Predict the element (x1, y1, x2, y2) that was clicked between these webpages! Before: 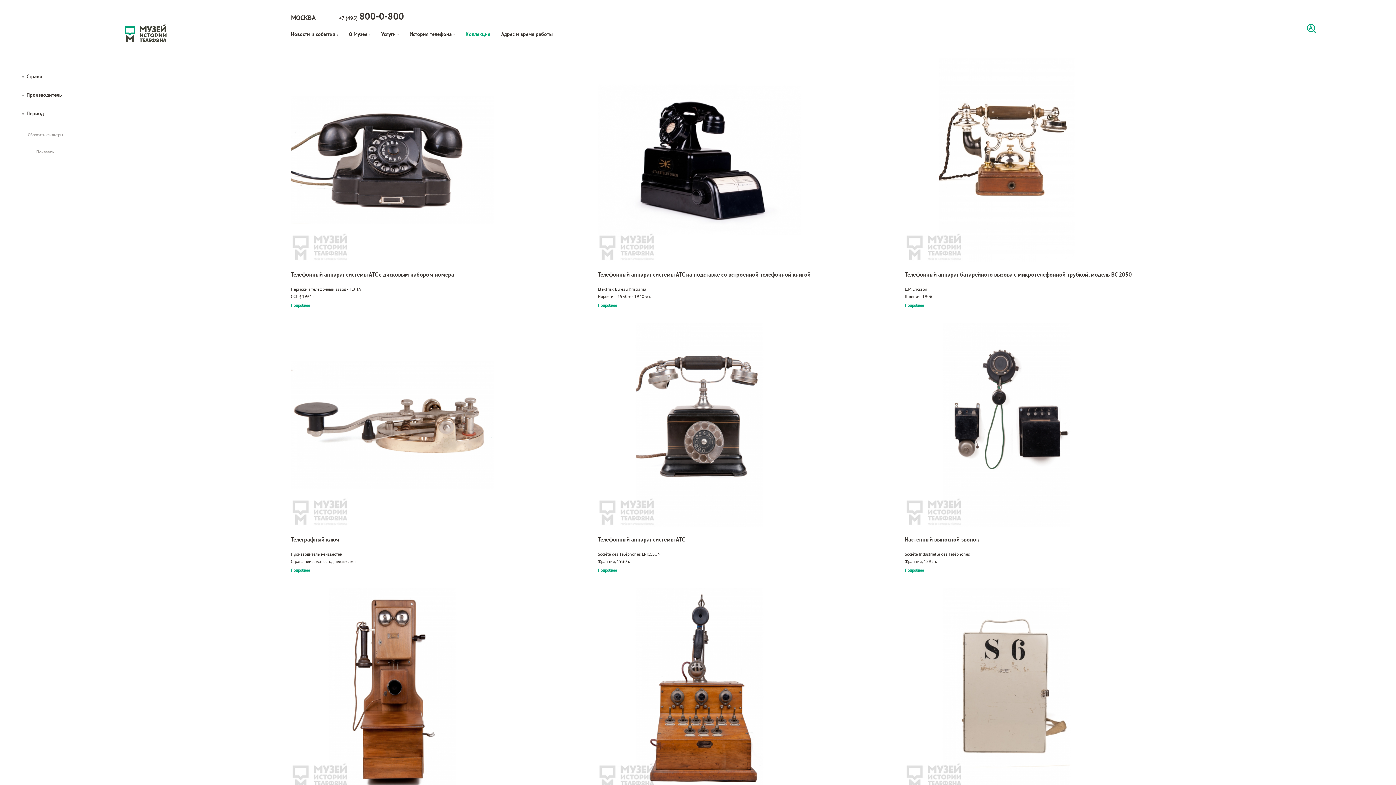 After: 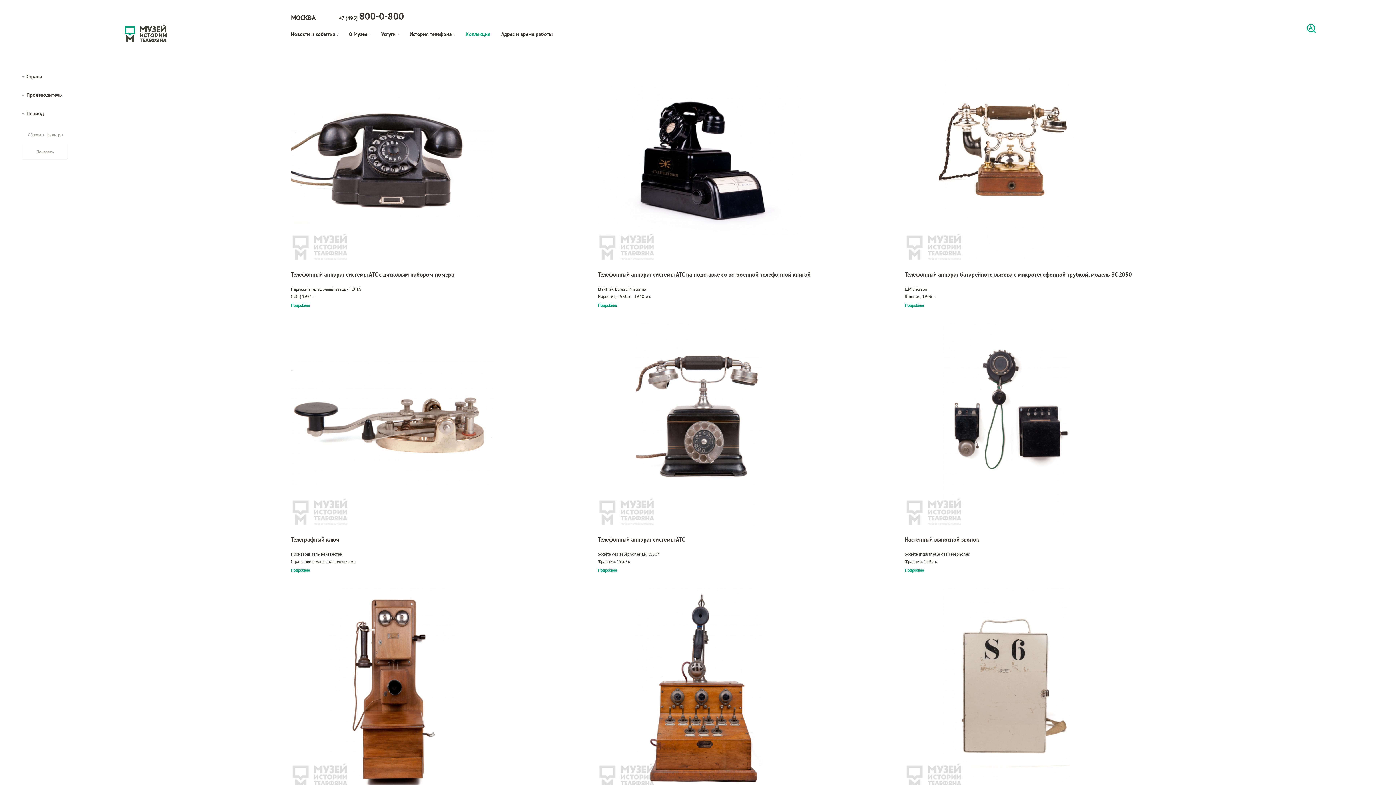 Action: label: Подробнее bbox: (597, 302, 883, 308)